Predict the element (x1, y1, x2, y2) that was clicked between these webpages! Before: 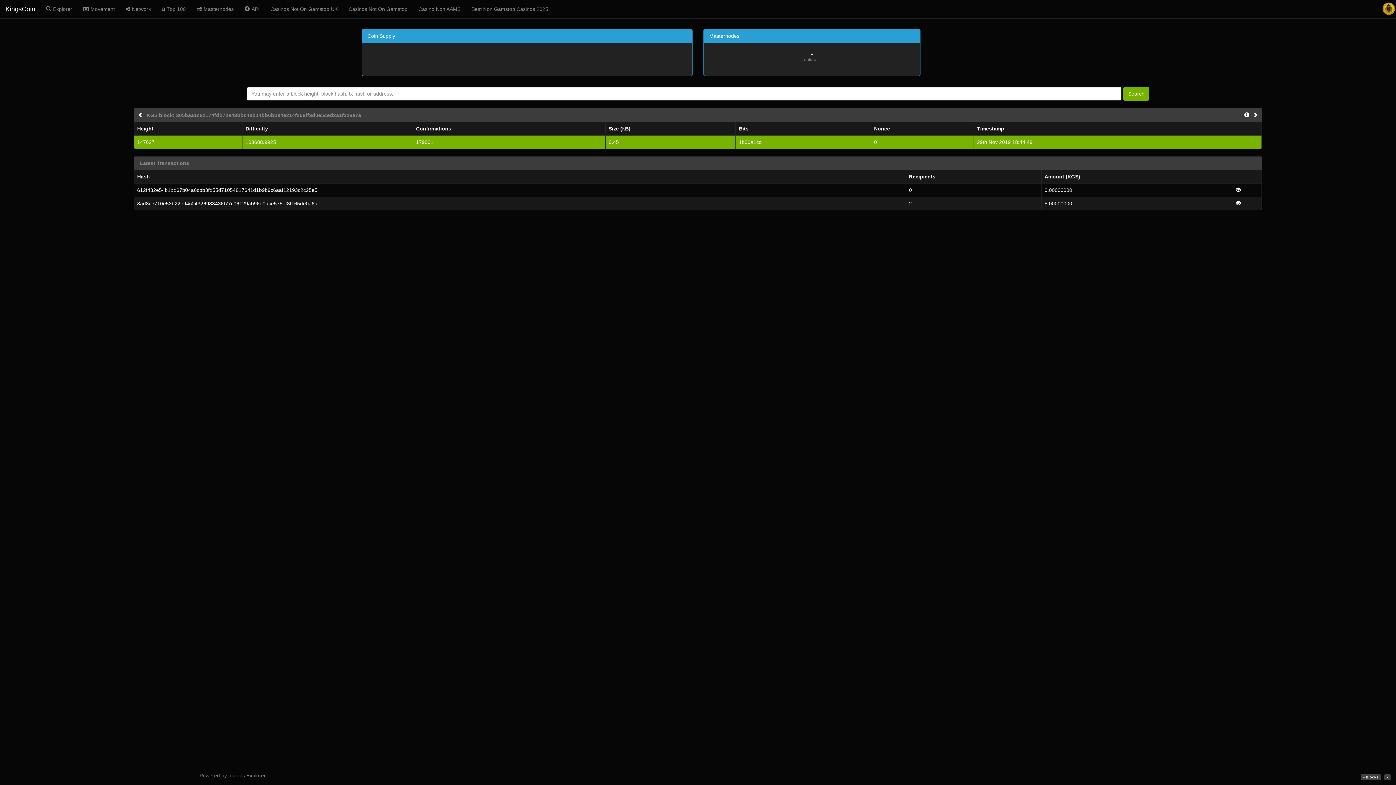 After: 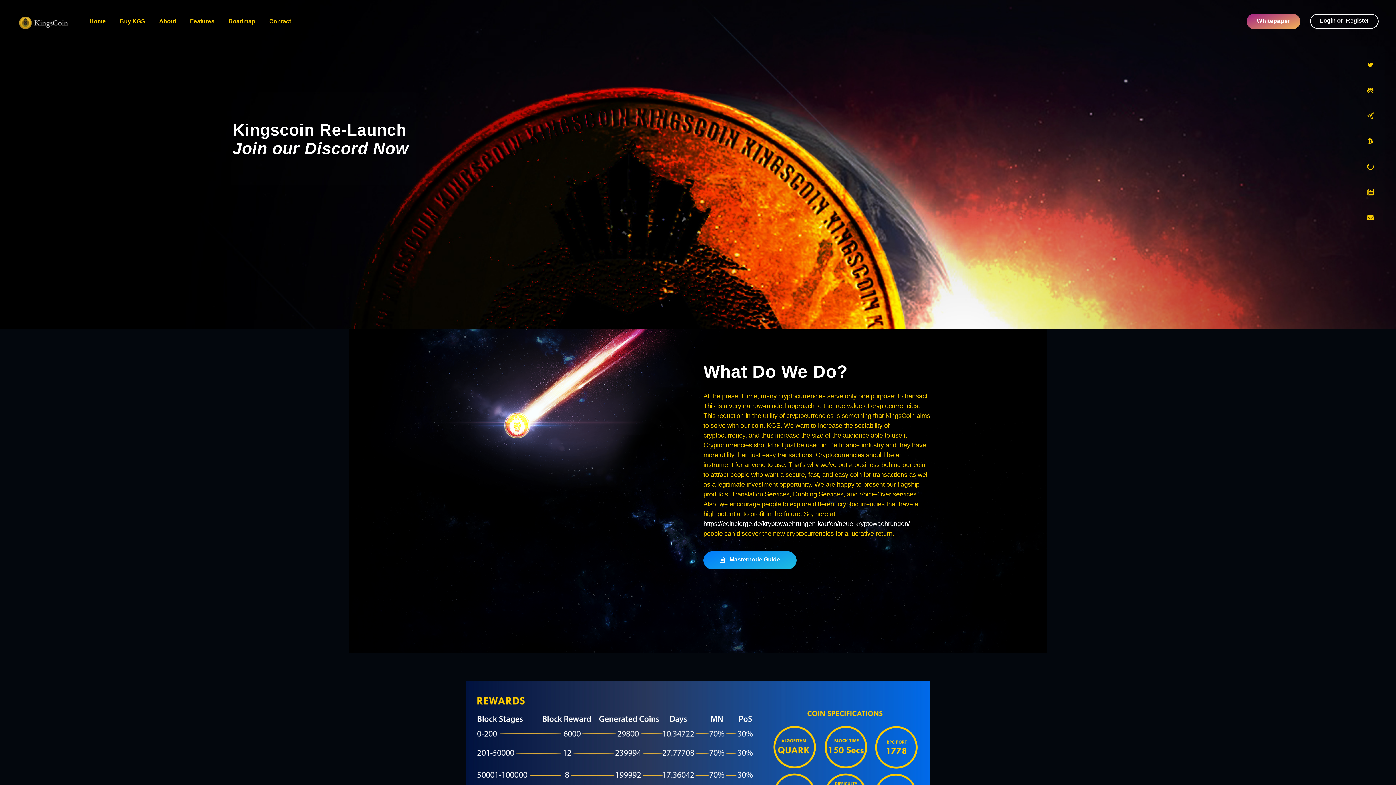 Action: bbox: (1123, 86, 1149, 100) label: Search